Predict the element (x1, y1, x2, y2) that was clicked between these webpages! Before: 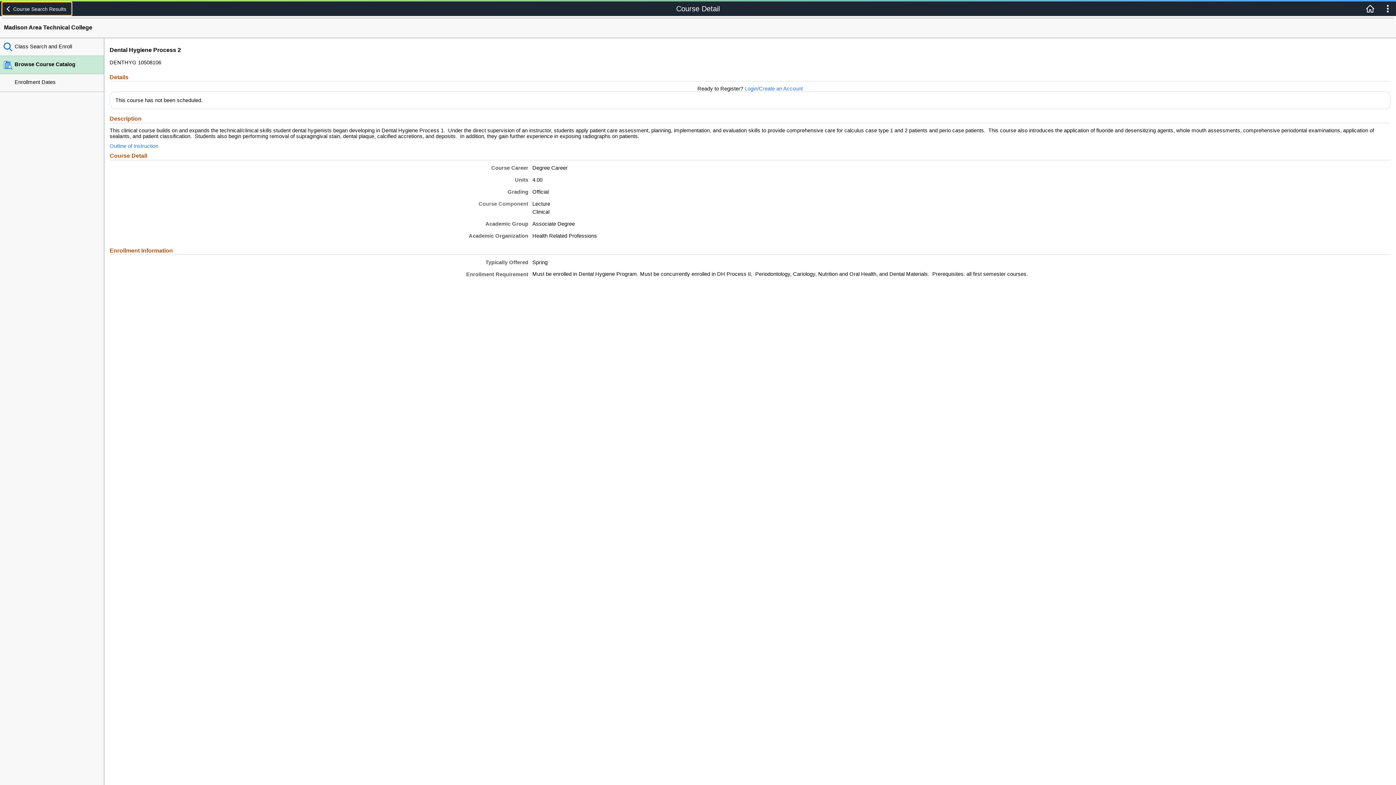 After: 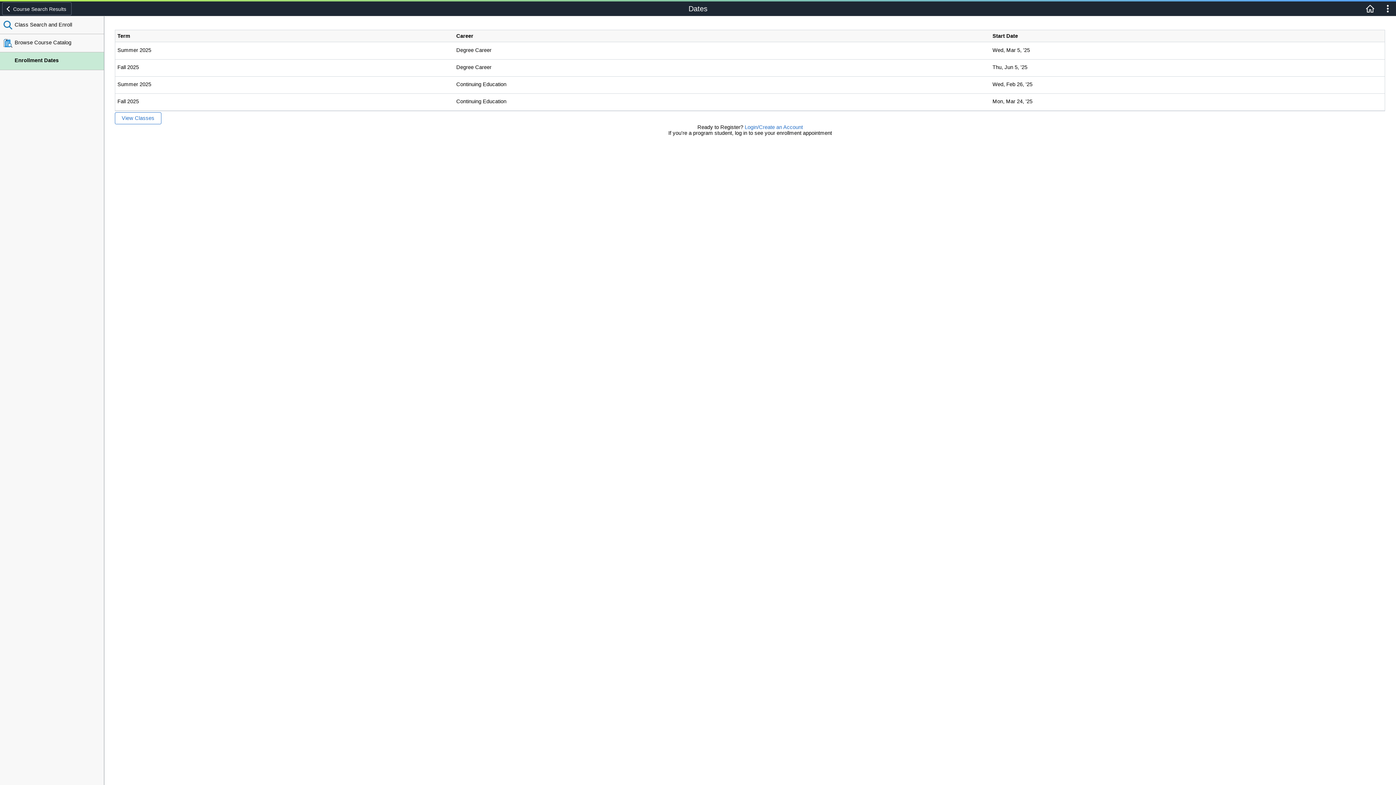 Action: bbox: (0, 74, 104, 91) label: Enrollment Dates